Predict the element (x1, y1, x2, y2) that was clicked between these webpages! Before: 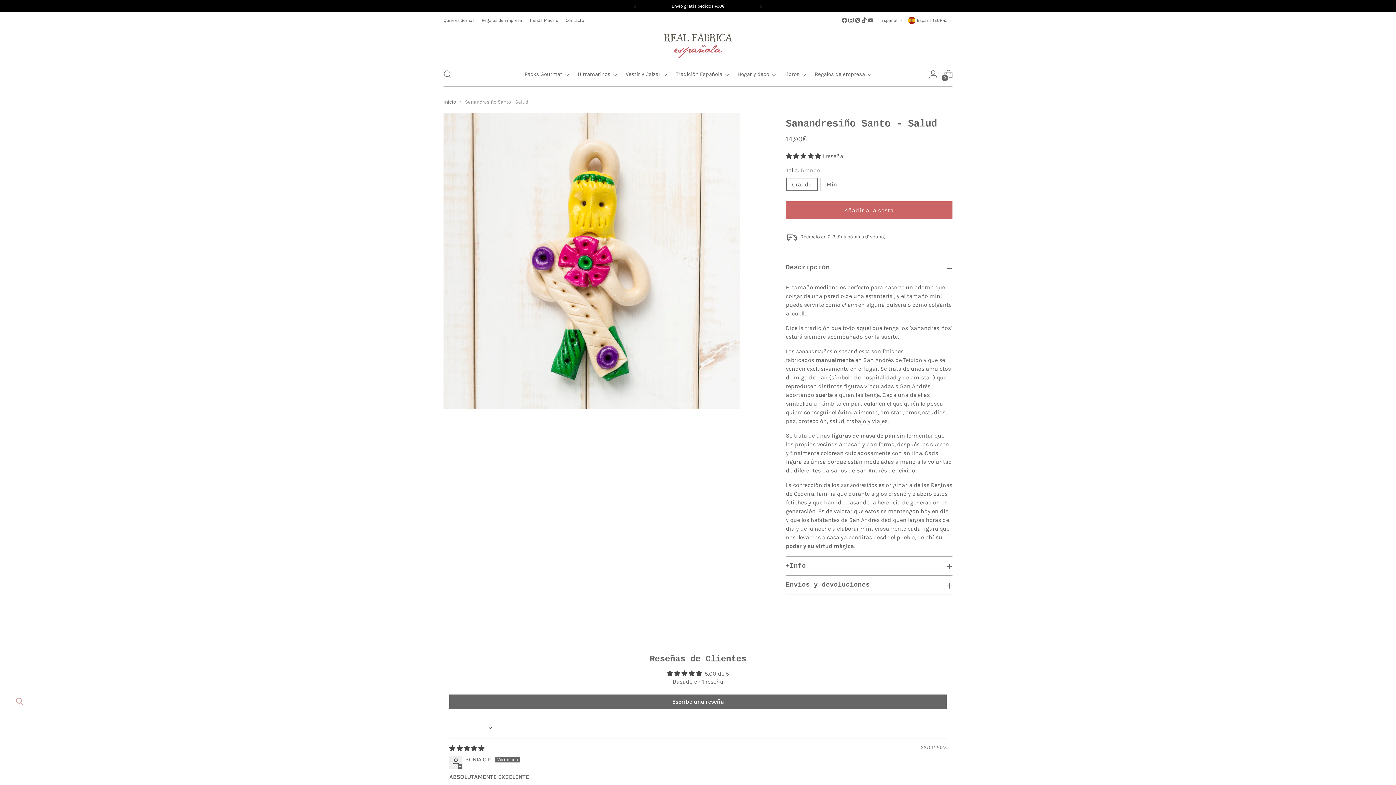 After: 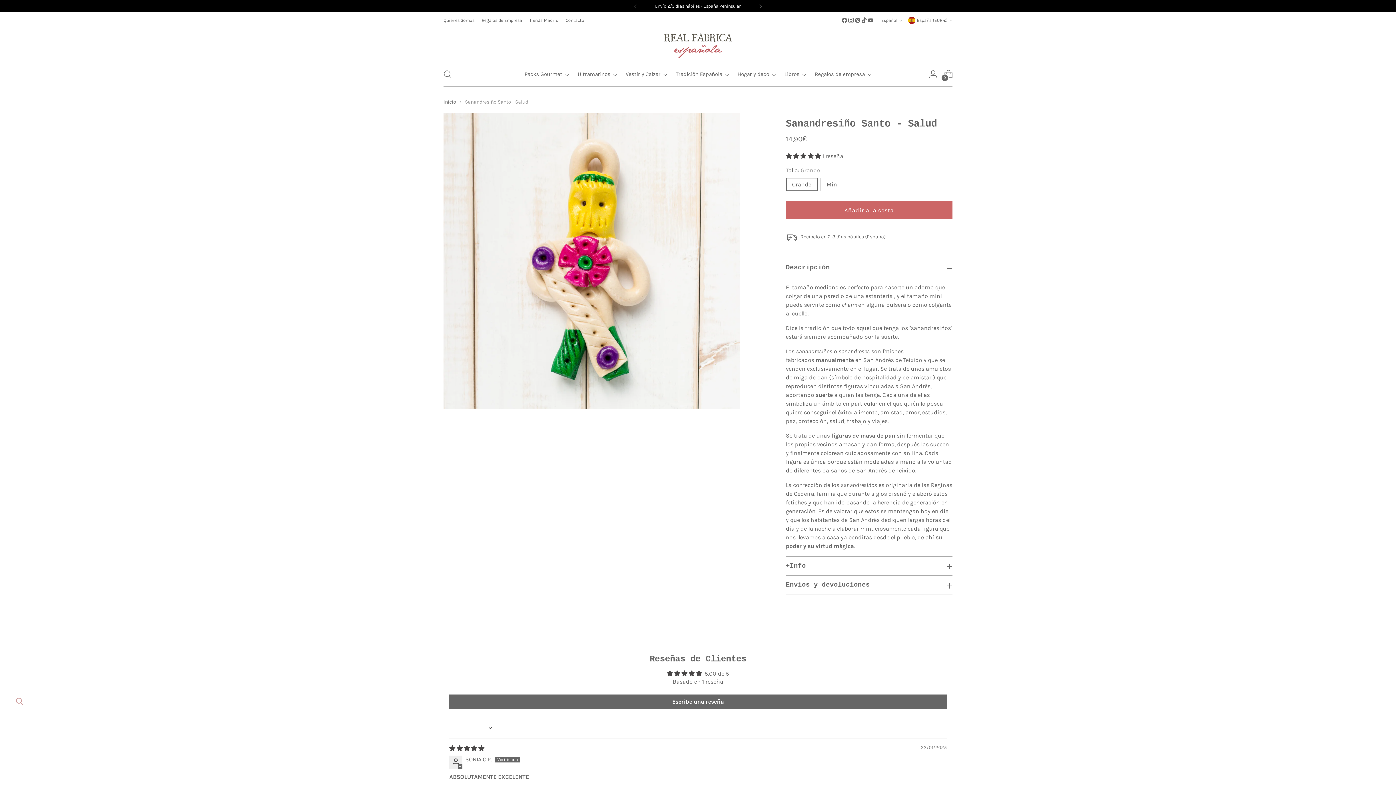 Action: bbox: (752, 0, 768, 12)